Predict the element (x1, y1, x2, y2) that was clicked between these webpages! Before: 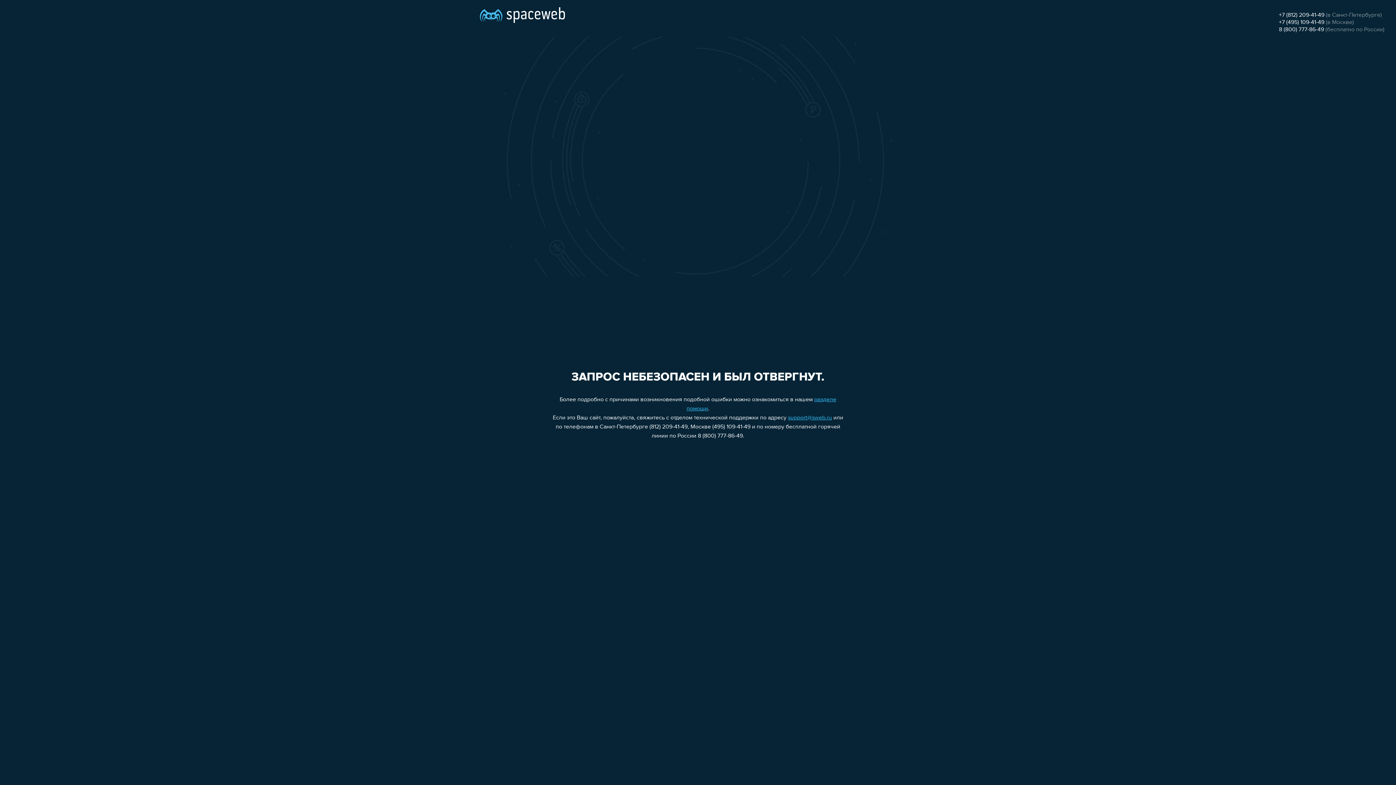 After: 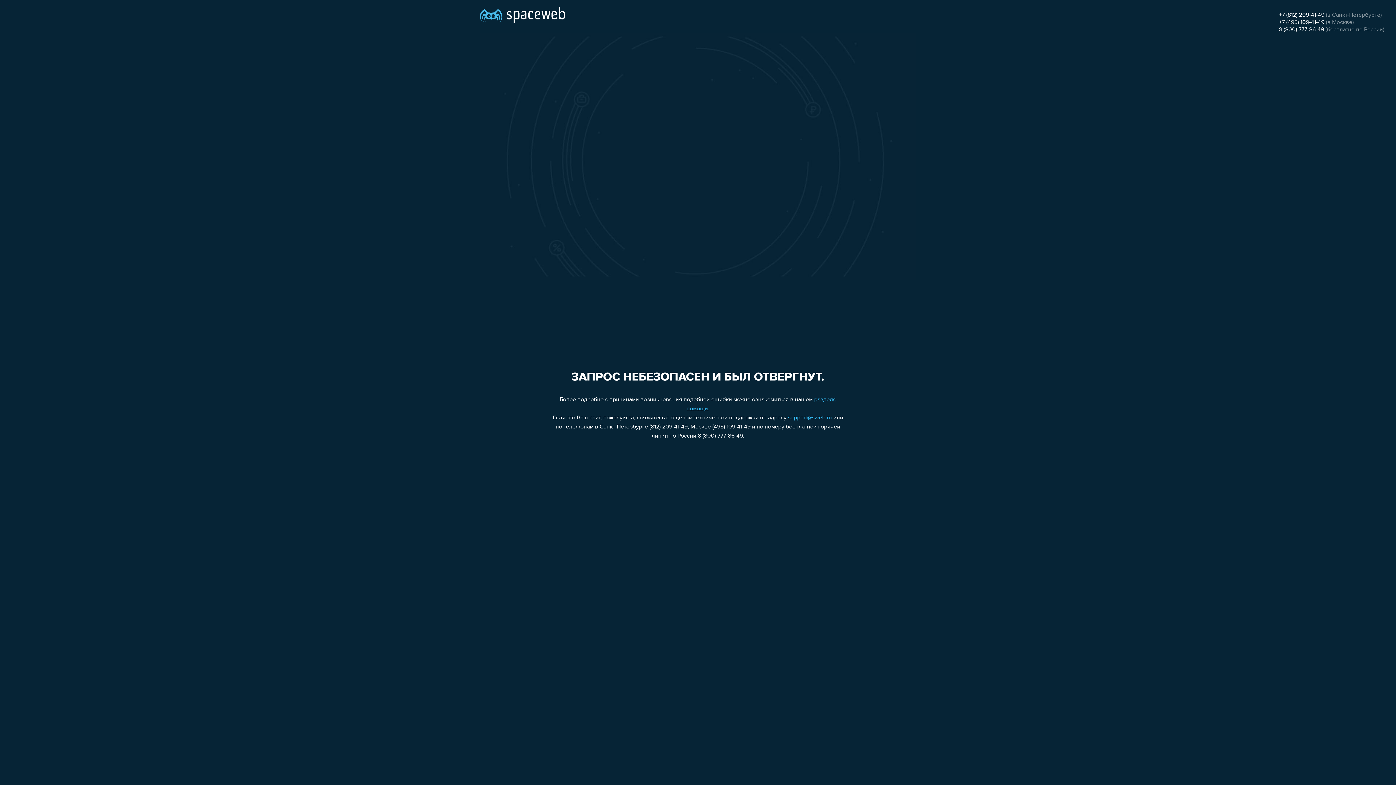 Action: label: +7 (812) 209-41-49 bbox: (1279, 12, 1324, 18)